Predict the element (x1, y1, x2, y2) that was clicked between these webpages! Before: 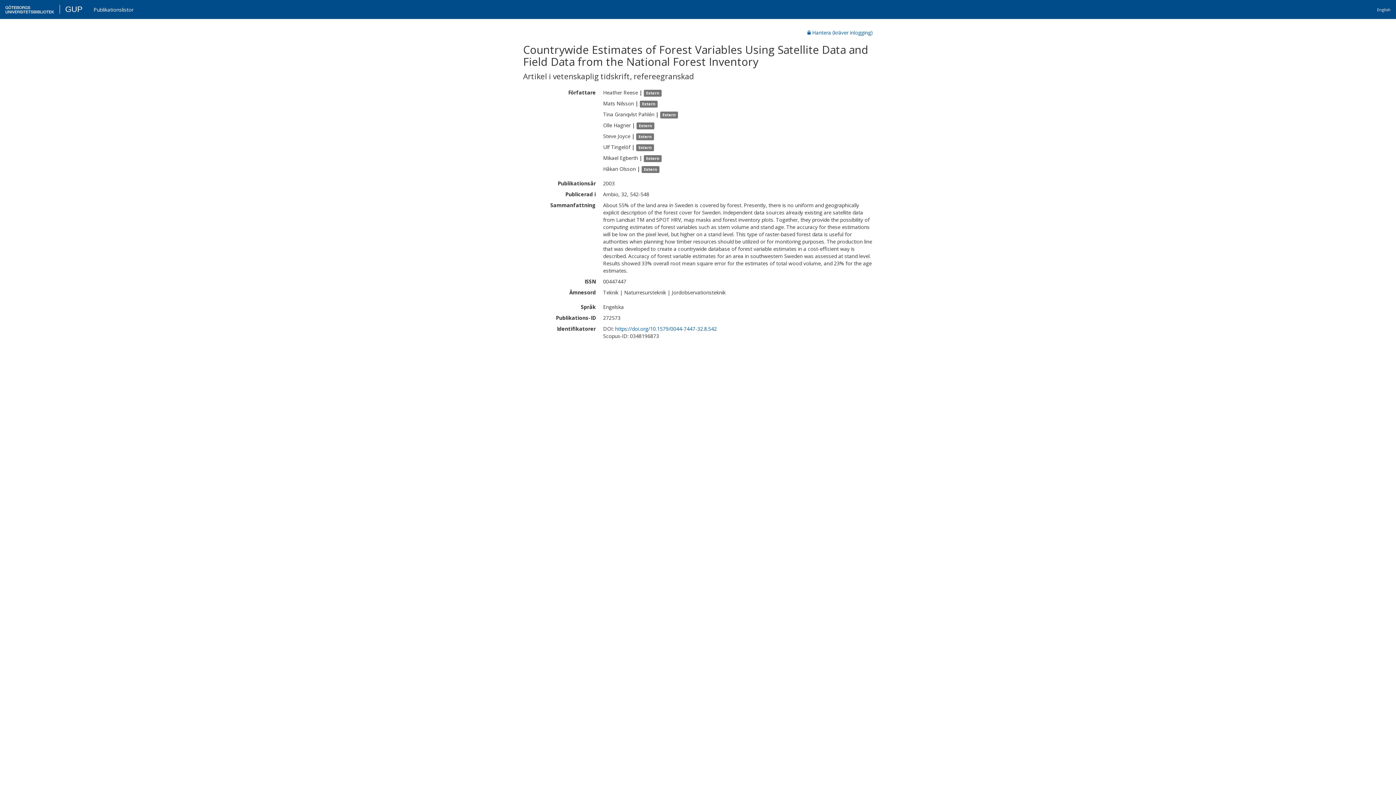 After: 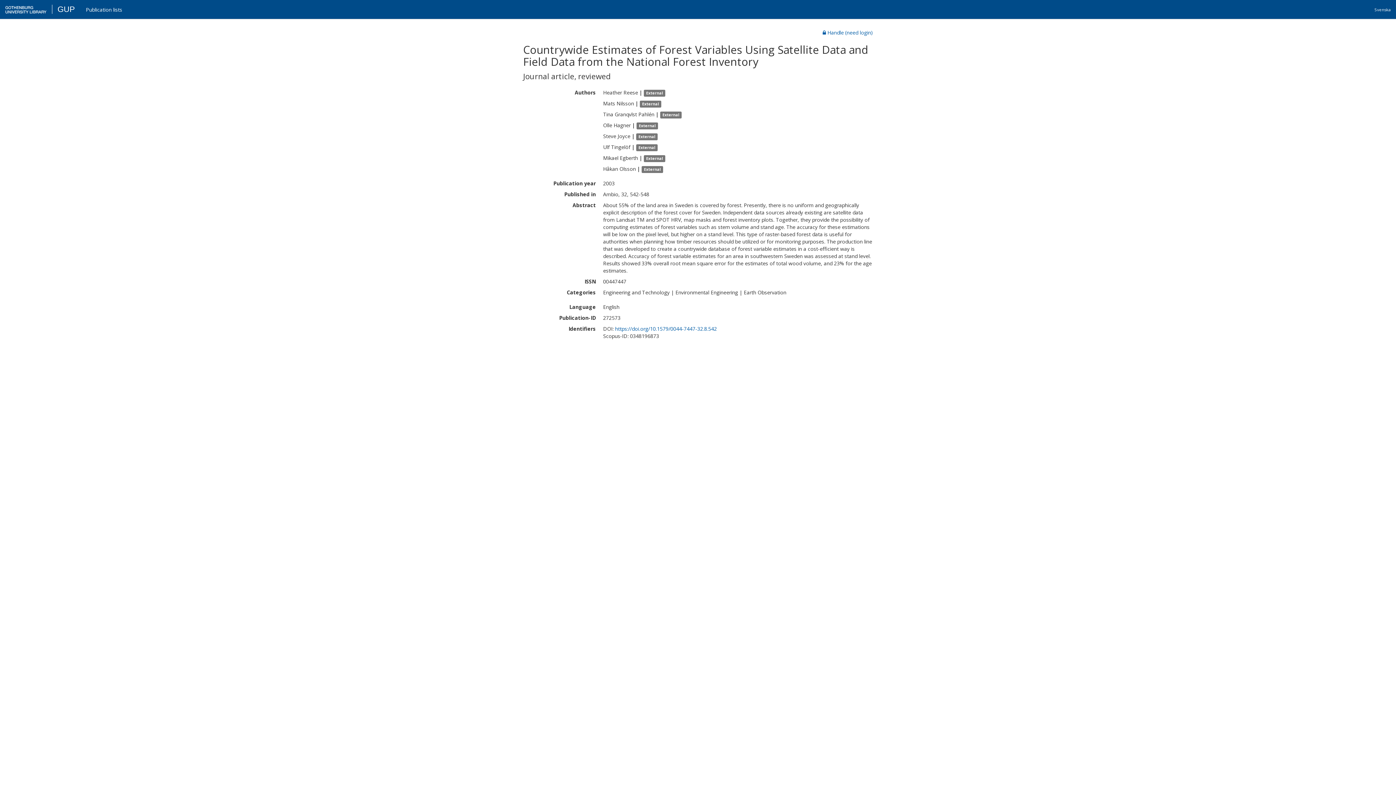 Action: label: English bbox: (1372, 2, 1396, 18)